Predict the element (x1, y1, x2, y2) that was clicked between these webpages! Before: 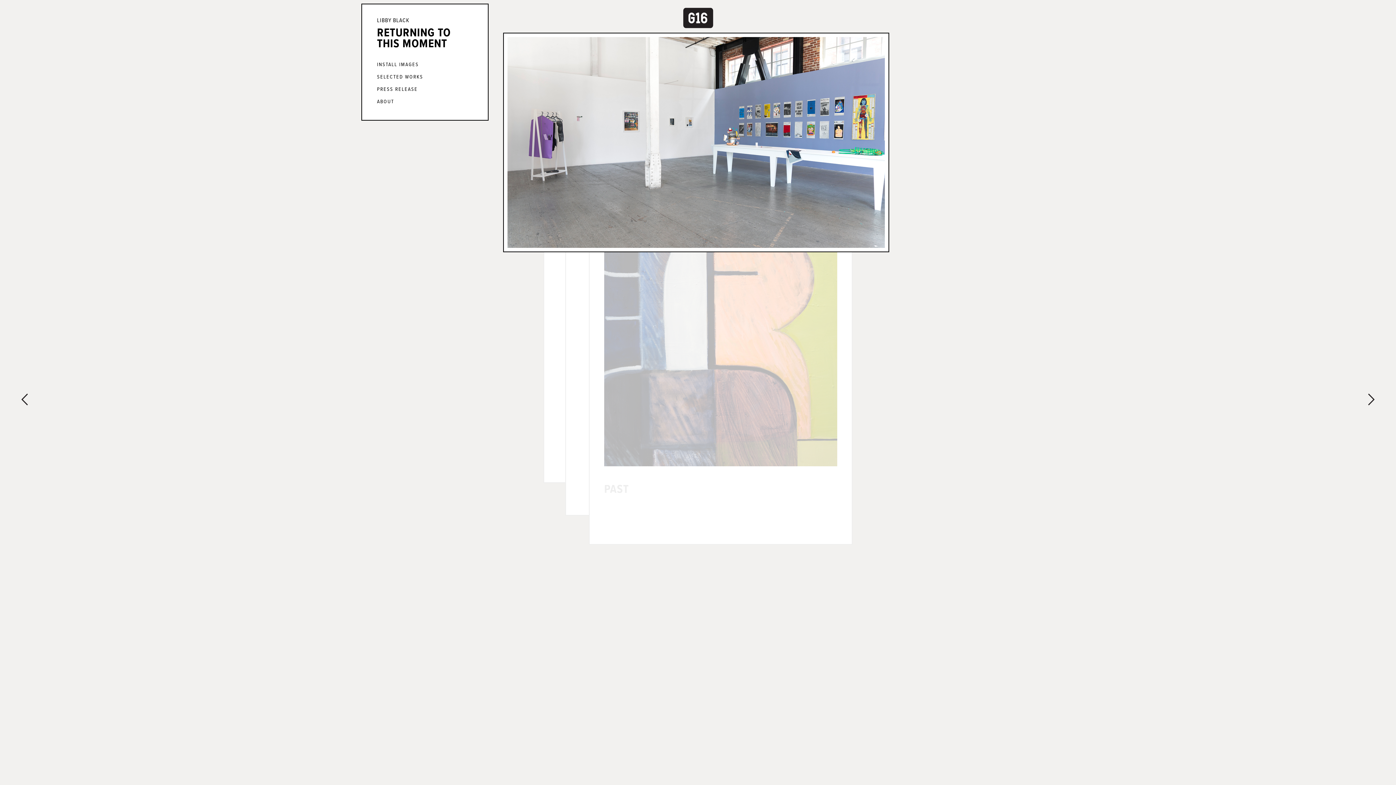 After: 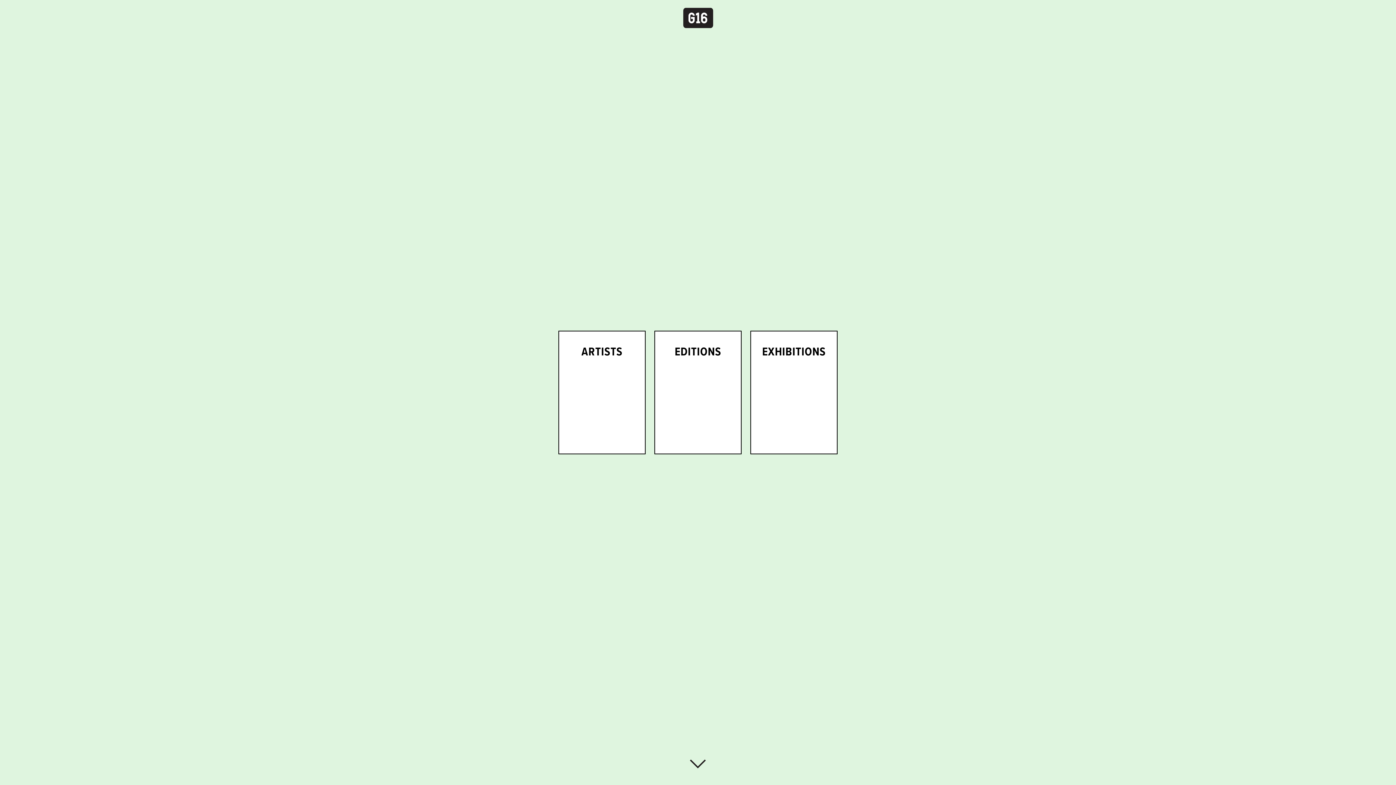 Action: bbox: (680, 26, 716, 32)